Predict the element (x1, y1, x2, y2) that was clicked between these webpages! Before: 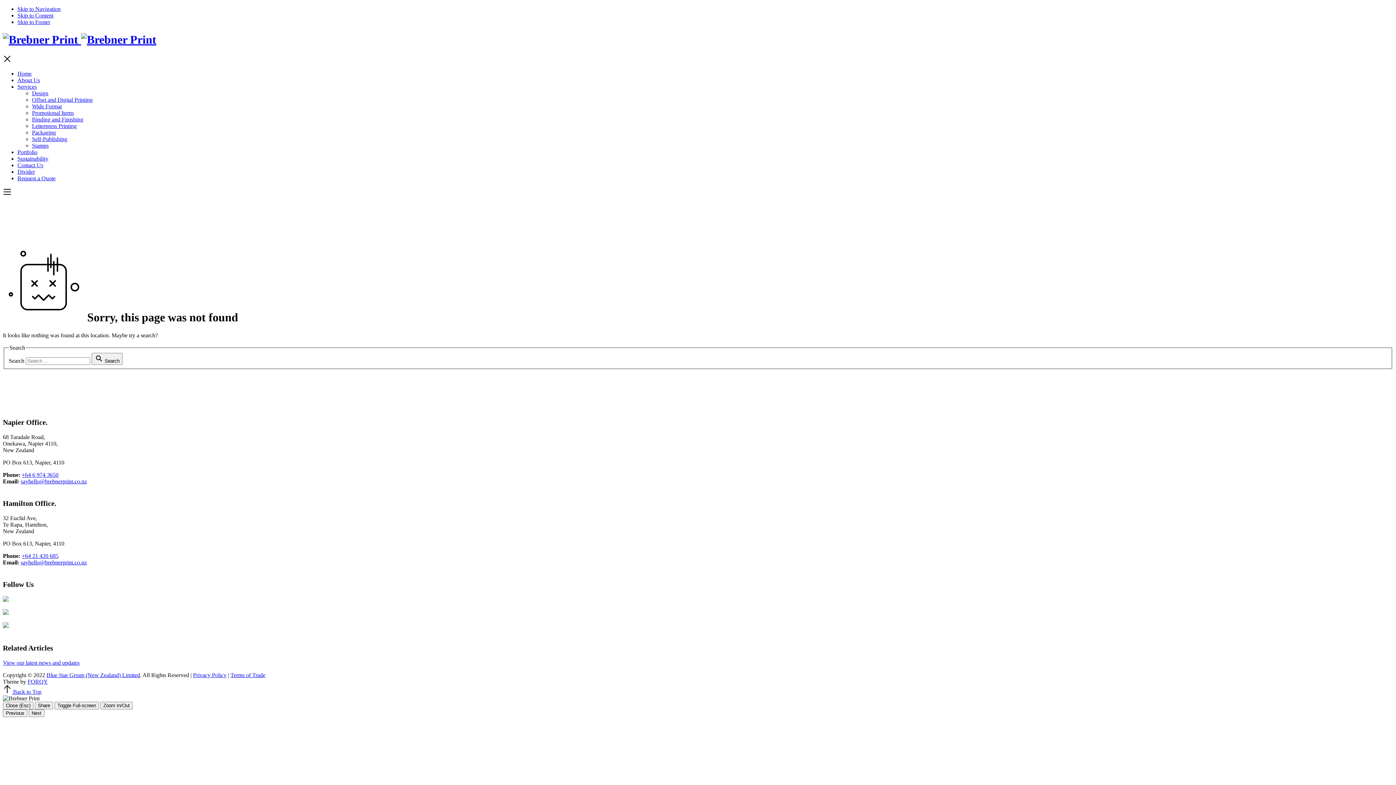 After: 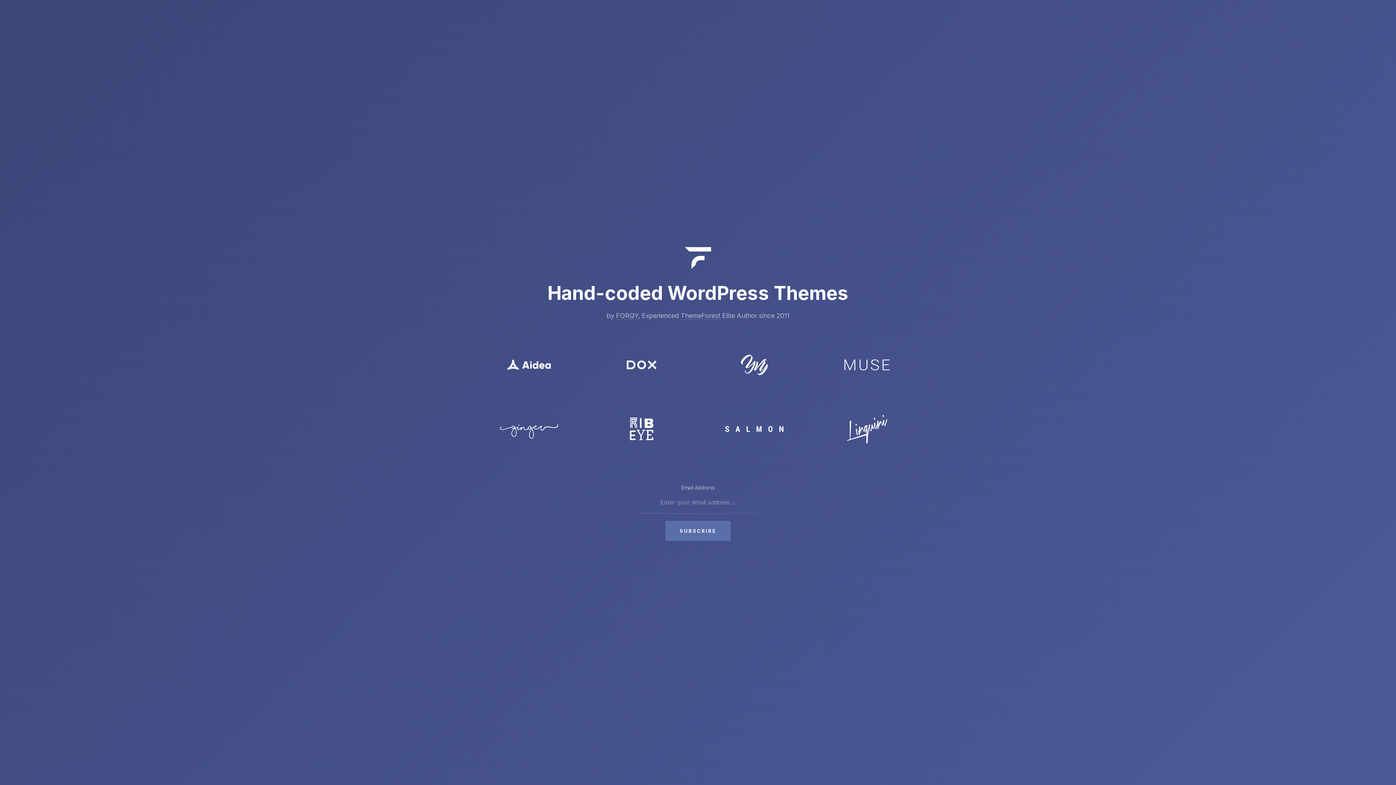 Action: label: FORQY bbox: (27, 679, 48, 685)